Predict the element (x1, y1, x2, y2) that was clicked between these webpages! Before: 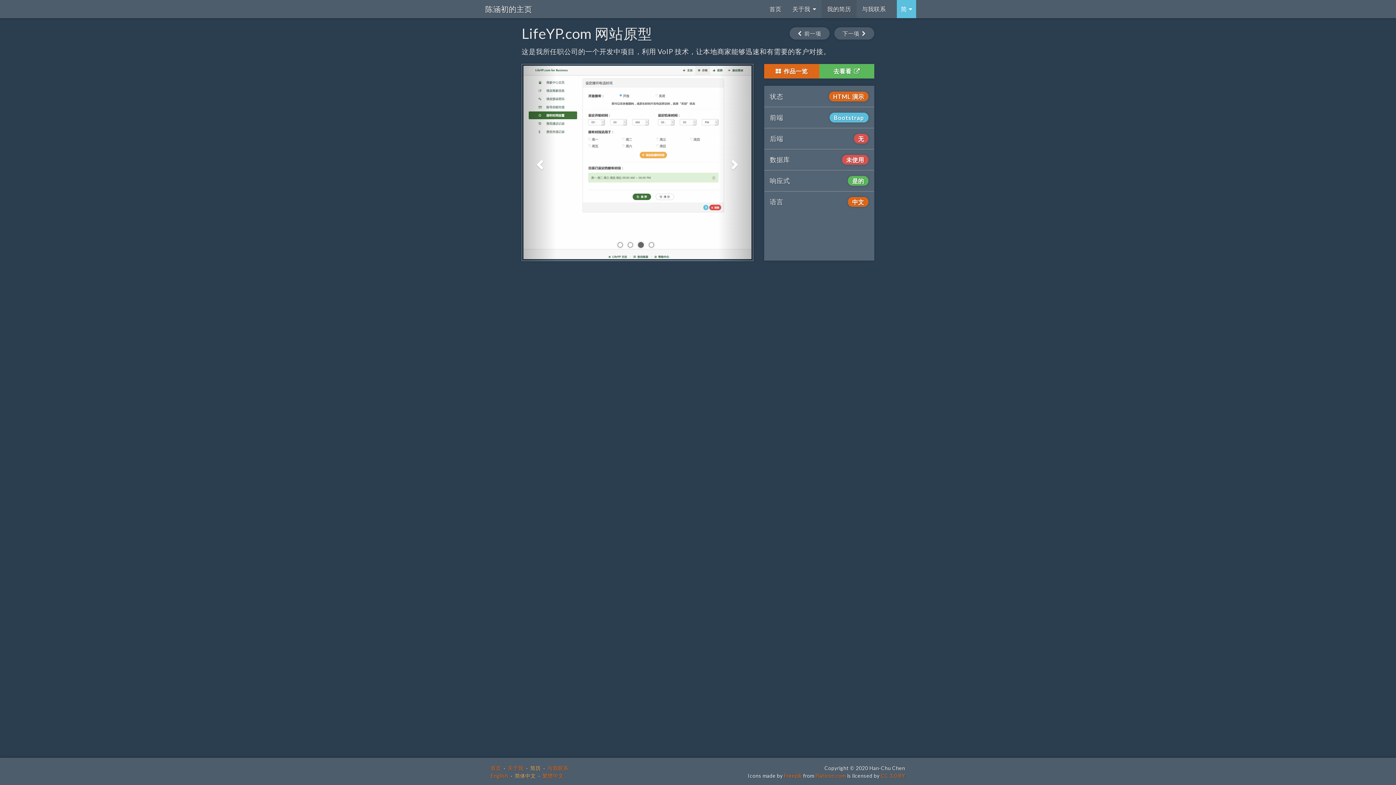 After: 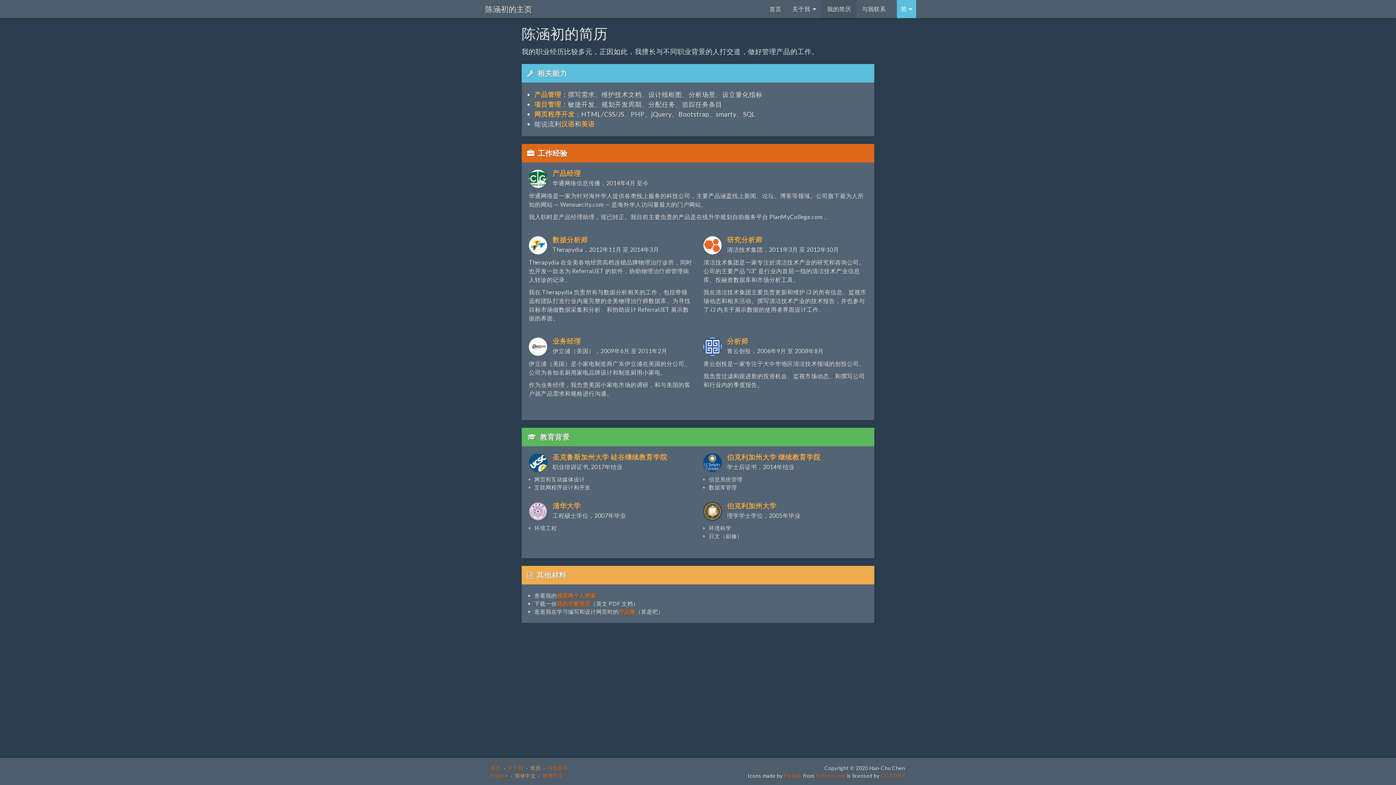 Action: label: 简历 bbox: (530, 765, 540, 771)